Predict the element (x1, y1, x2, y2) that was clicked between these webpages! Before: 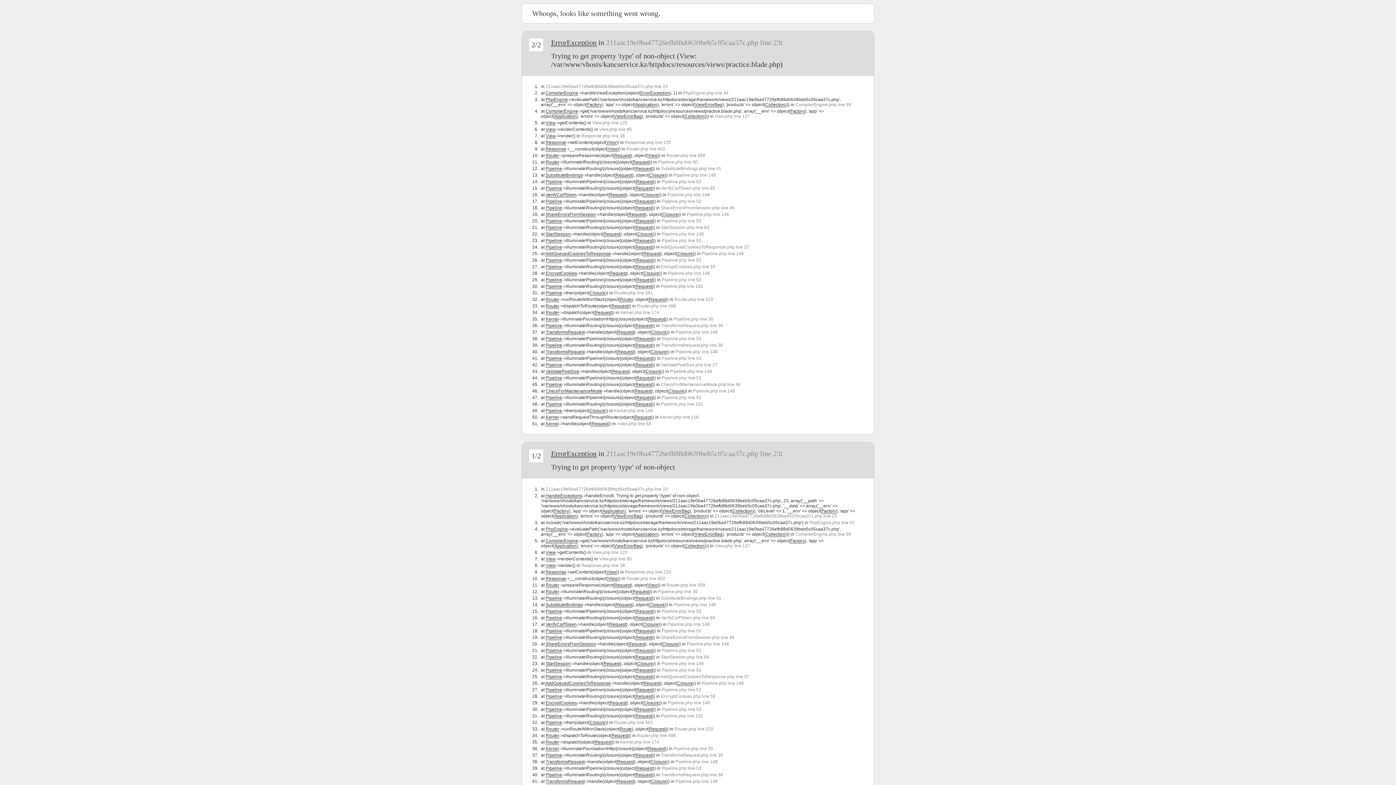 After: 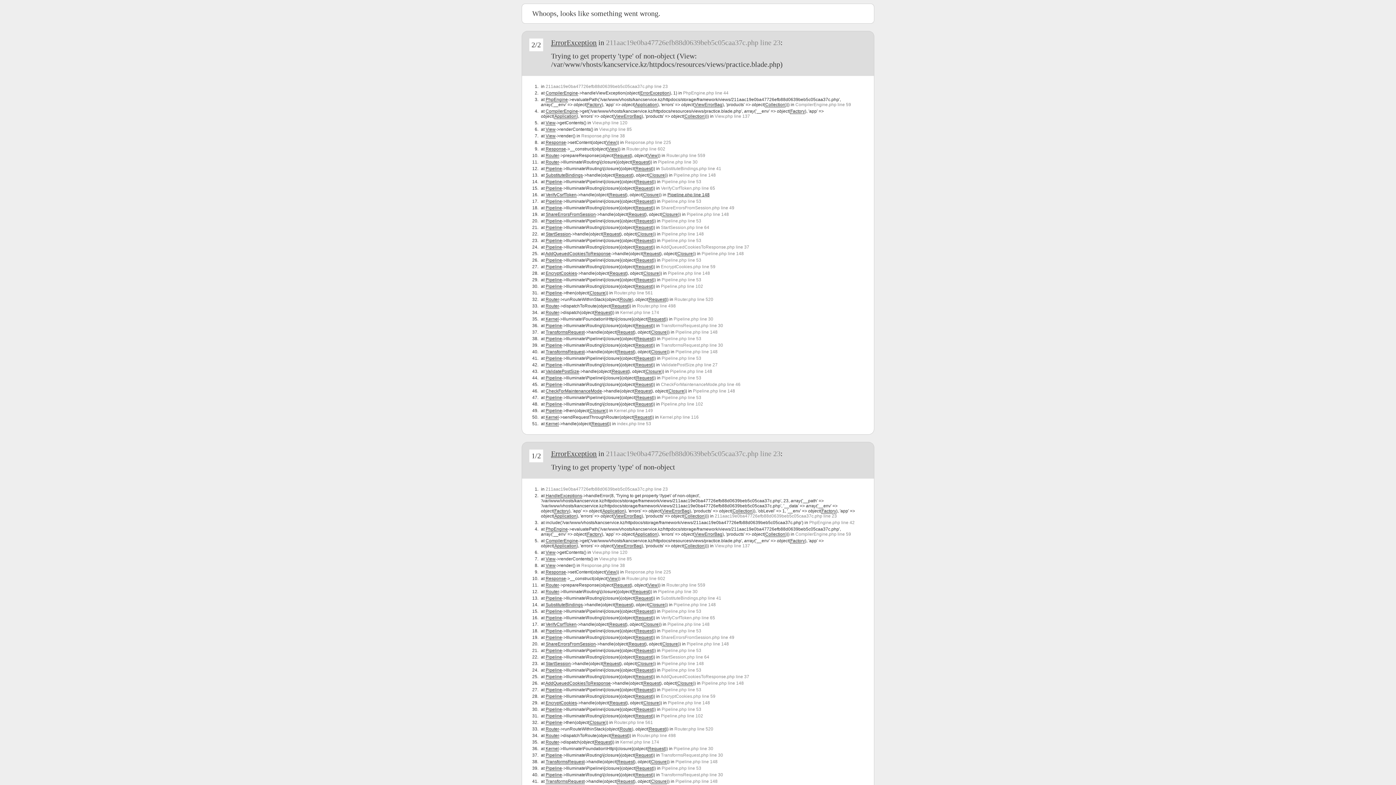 Action: bbox: (667, 192, 709, 197) label: Pipeline.php line 148